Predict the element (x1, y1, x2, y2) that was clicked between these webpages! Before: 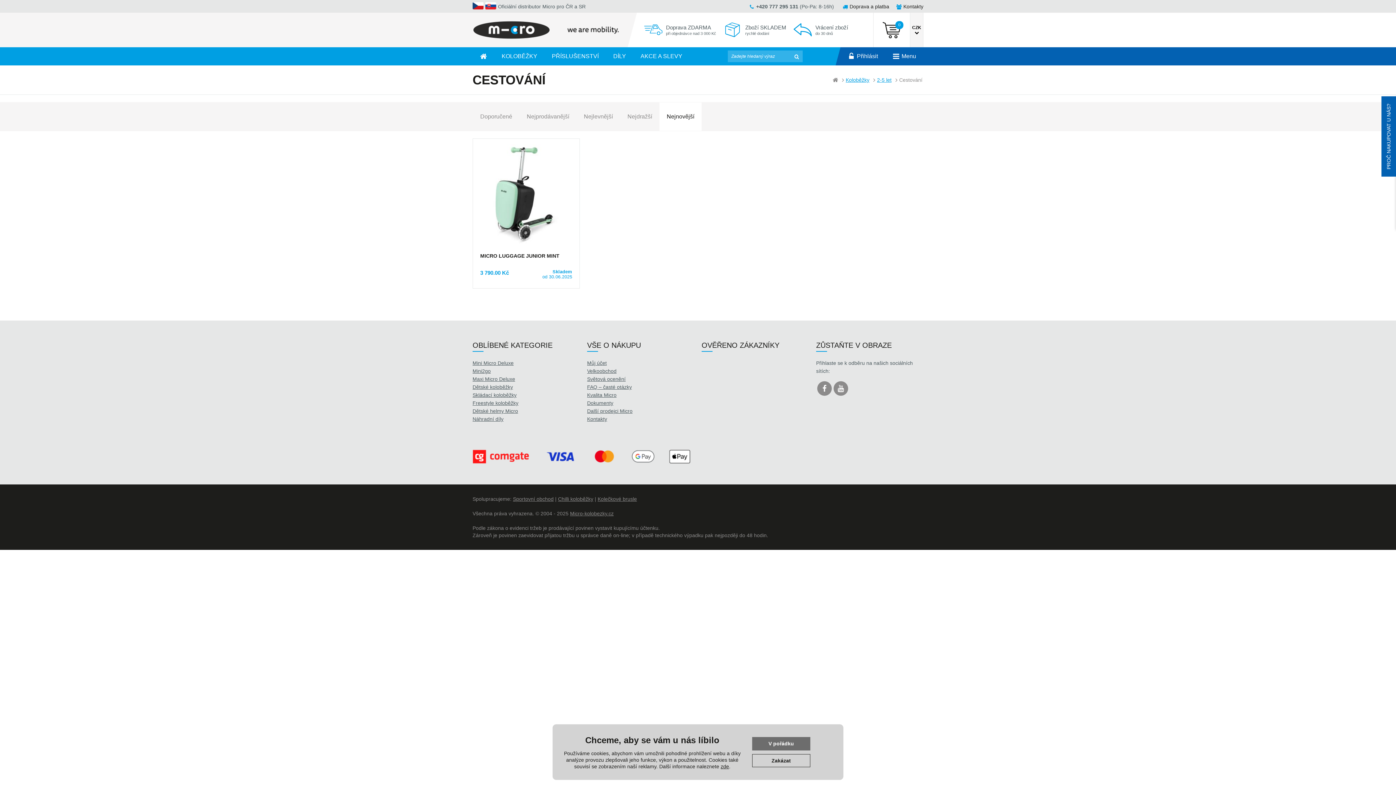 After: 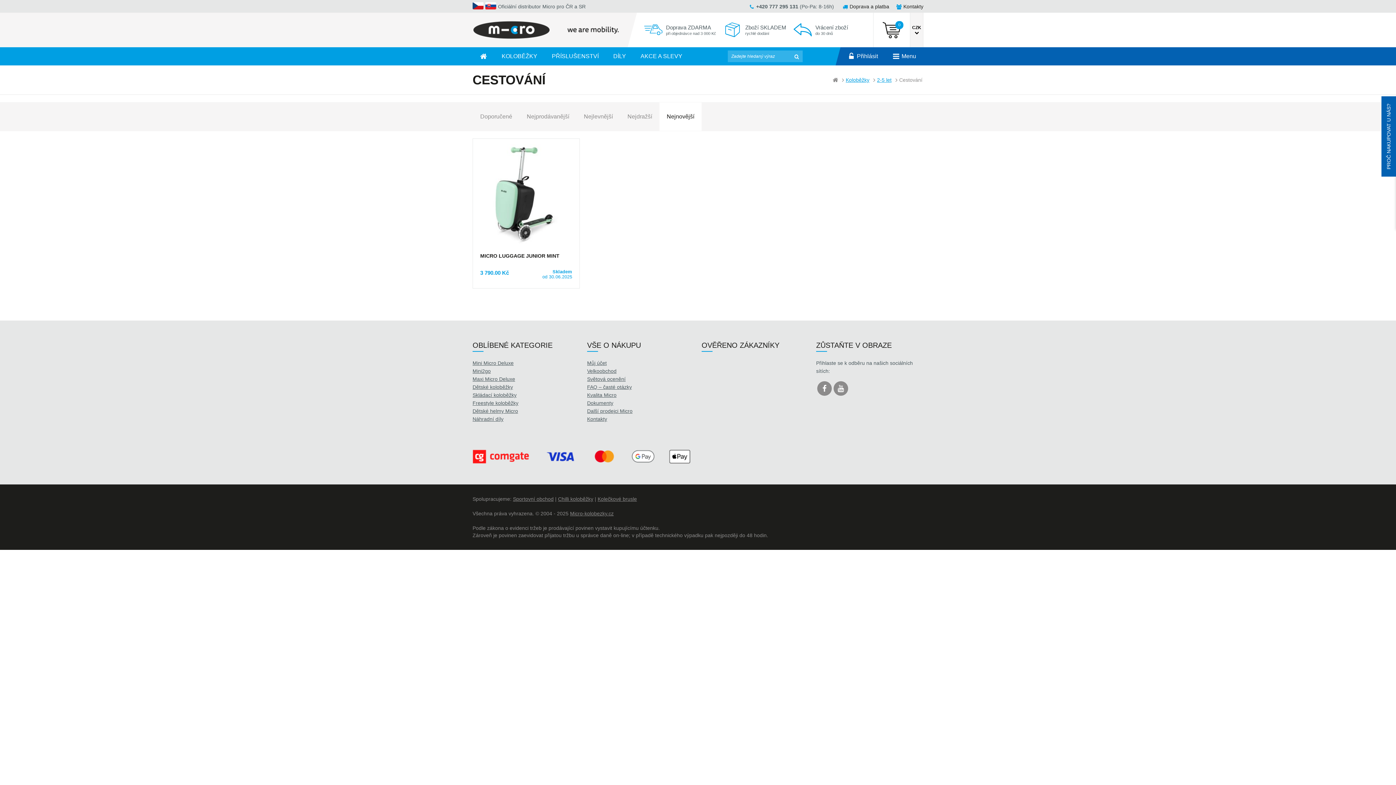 Action: label: Zakázat bbox: (752, 754, 810, 767)